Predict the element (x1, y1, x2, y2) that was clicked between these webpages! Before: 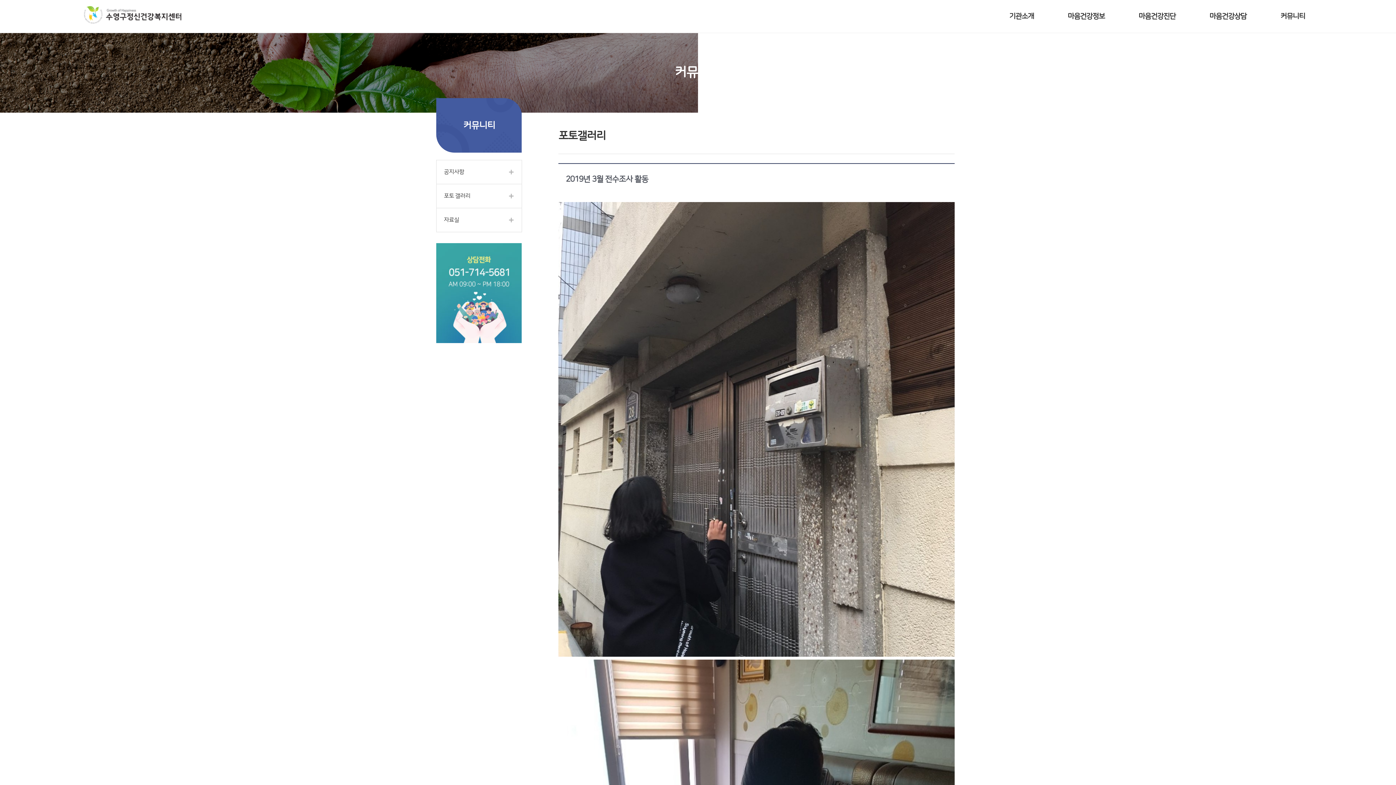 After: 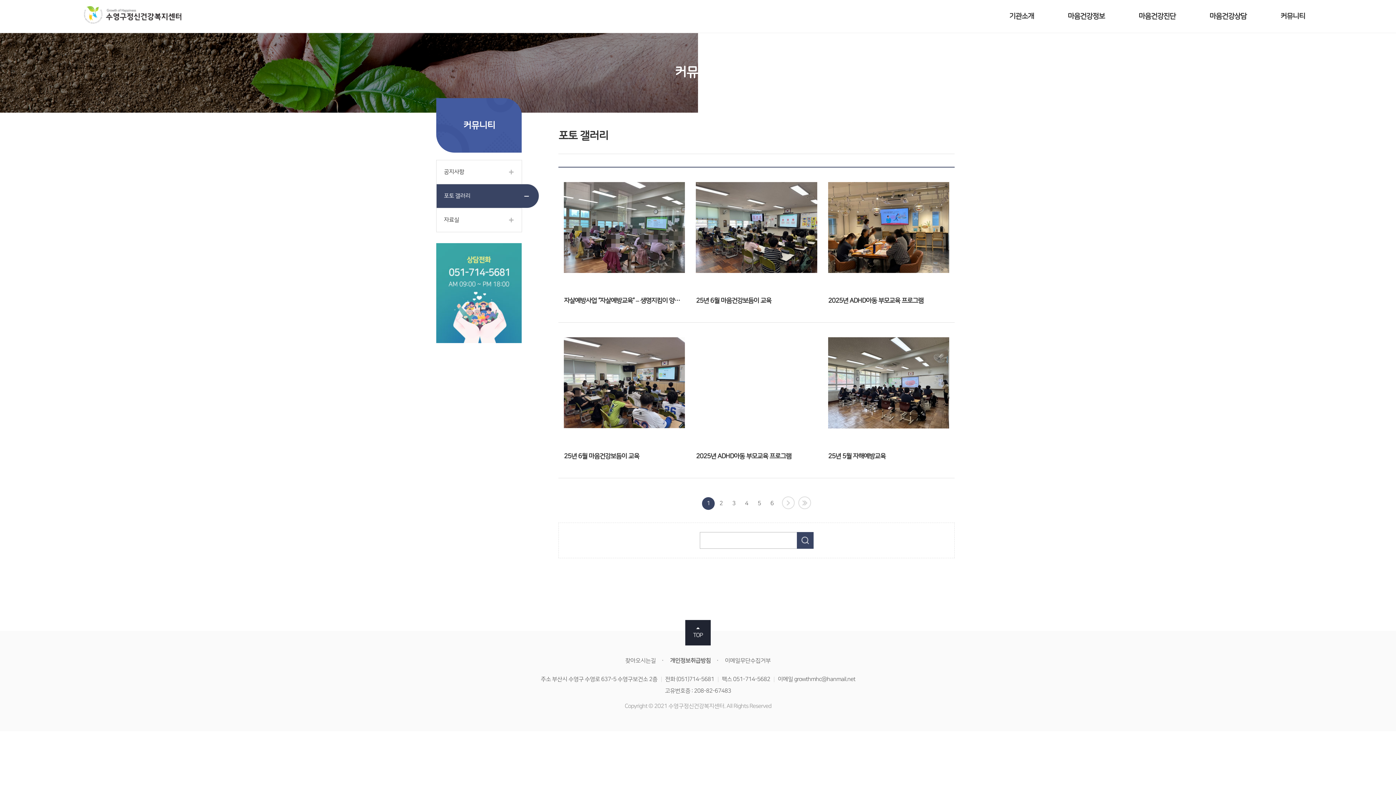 Action: label: 포토 갤러리 bbox: (436, 184, 522, 208)